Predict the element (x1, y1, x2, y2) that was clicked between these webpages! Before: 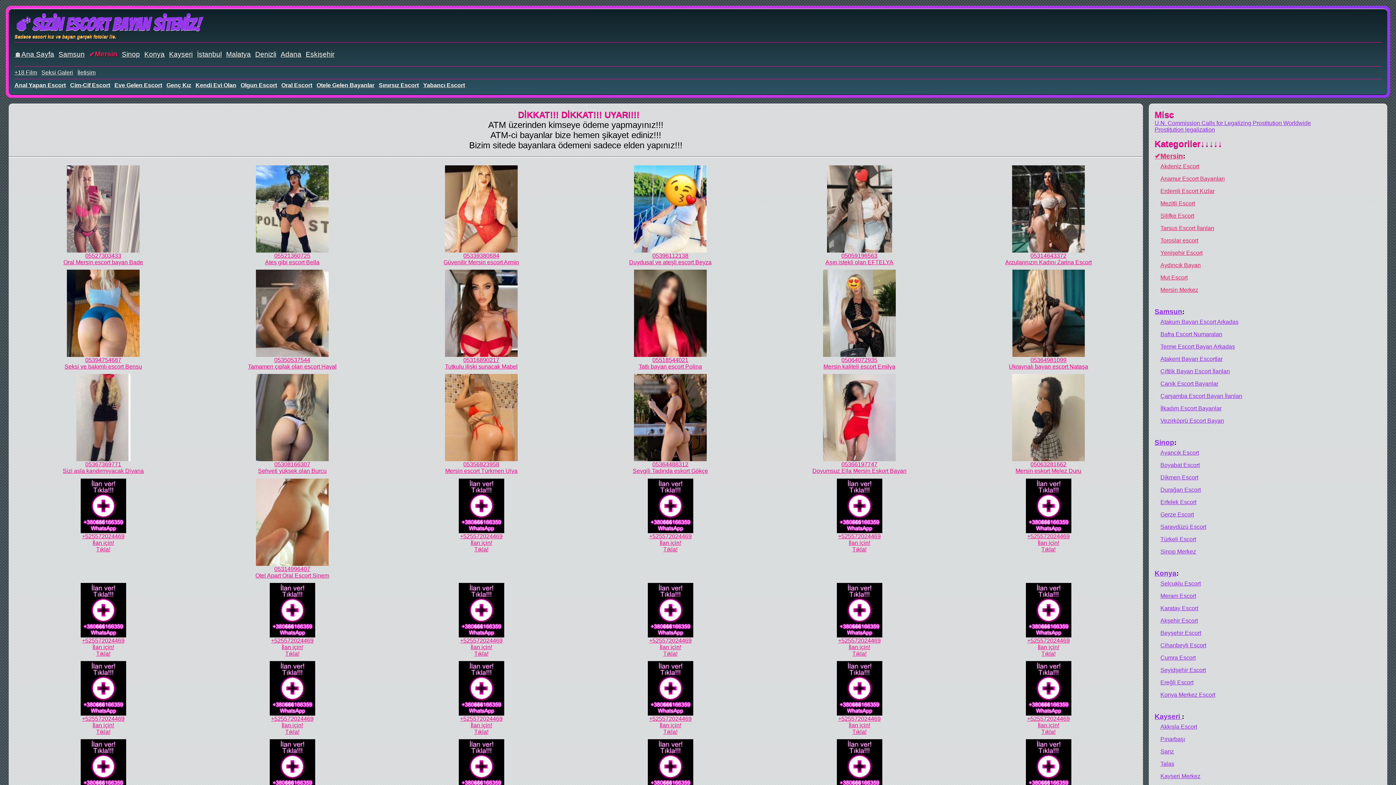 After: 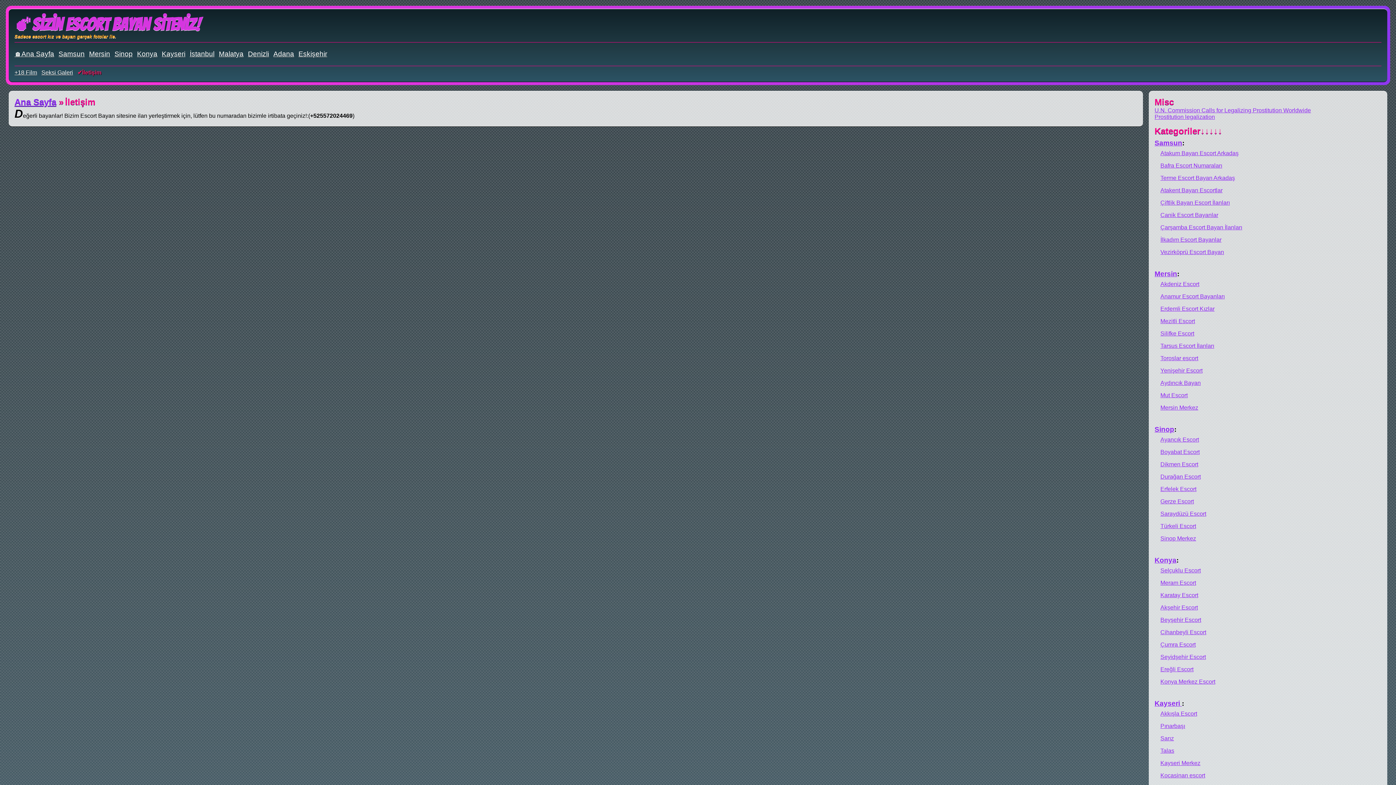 Action: bbox: (647, 502, 693, 508)